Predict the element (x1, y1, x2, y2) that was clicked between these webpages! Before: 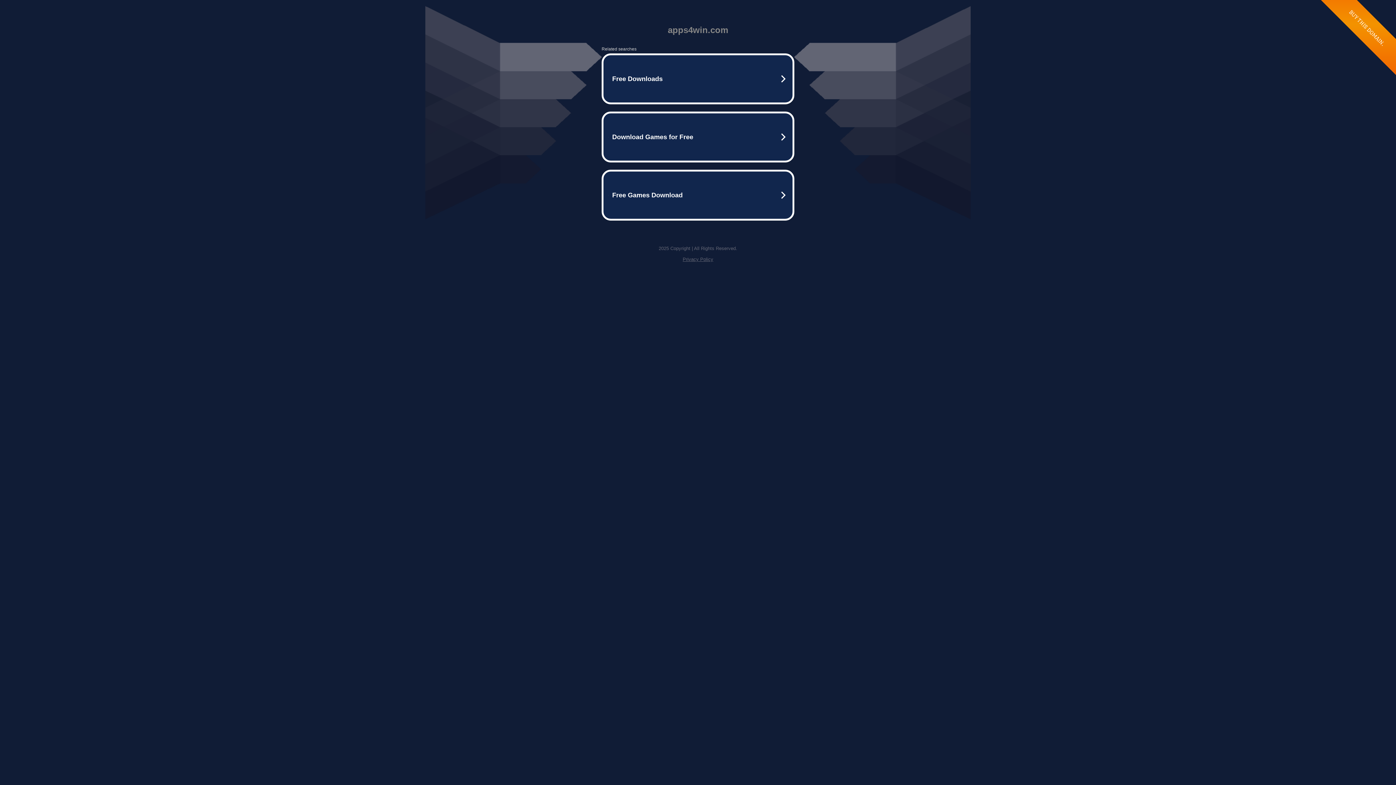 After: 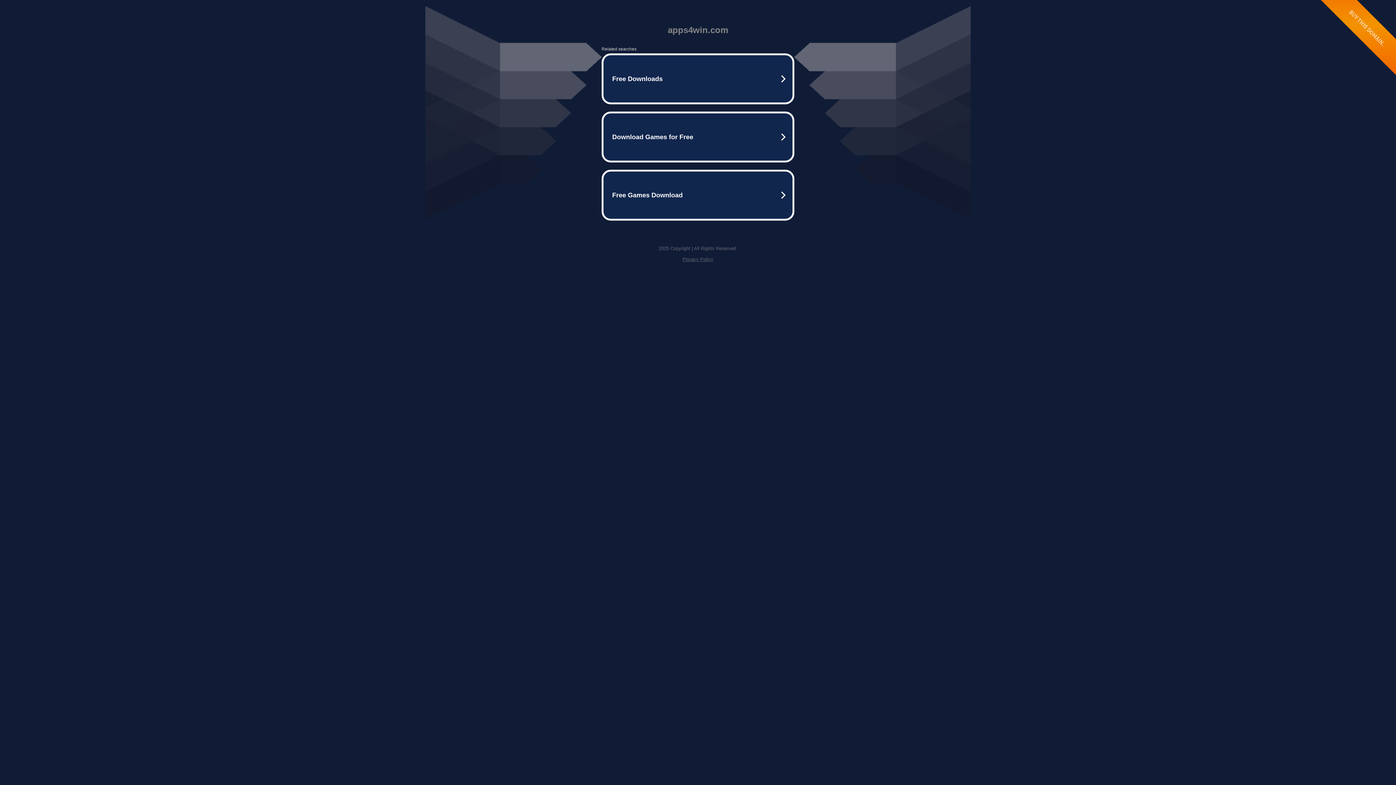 Action: label: Privacy Policy bbox: (682, 256, 713, 262)